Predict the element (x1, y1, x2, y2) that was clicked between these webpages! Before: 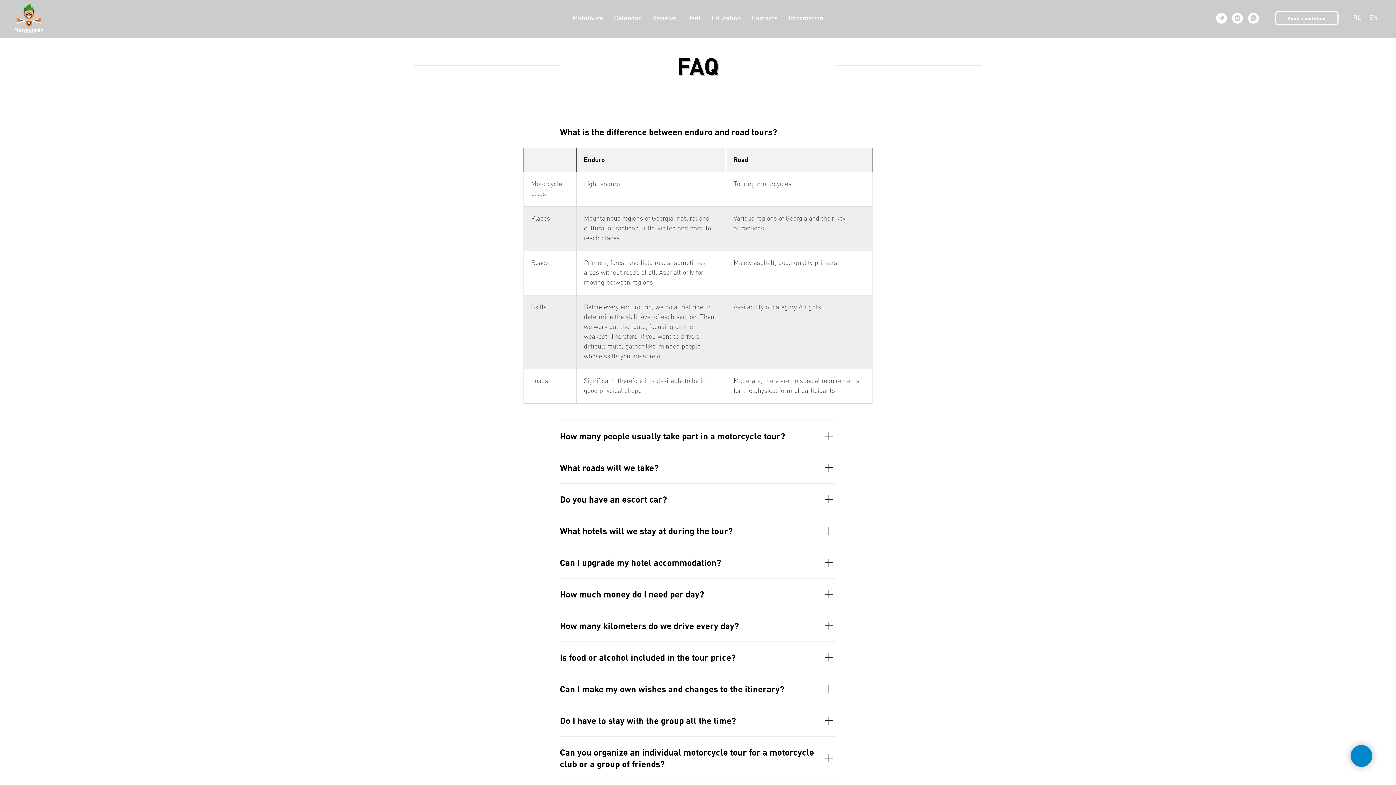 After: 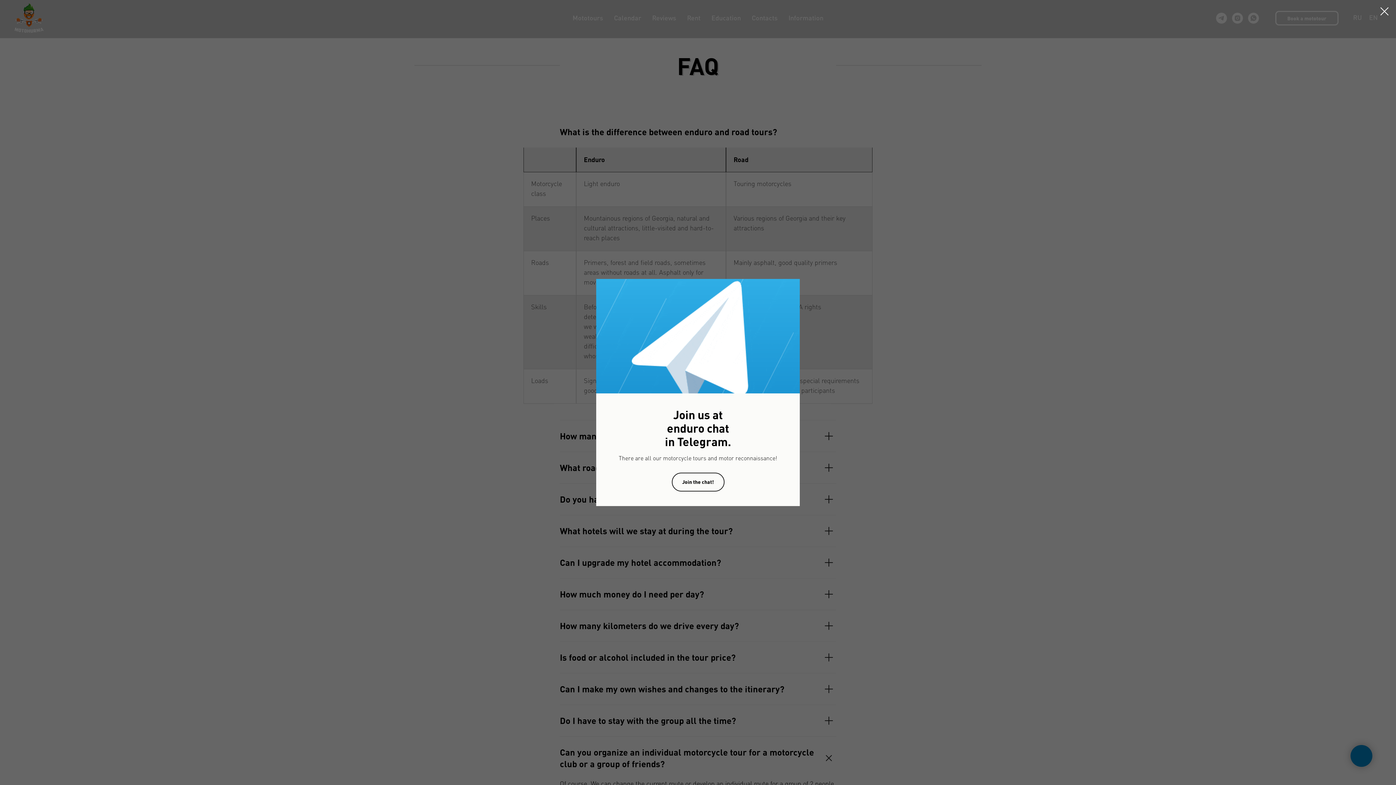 Action: bbox: (560, 737, 836, 780) label: Can you organize an individual motorcycle tour for a motorcycle club or a group of friends?